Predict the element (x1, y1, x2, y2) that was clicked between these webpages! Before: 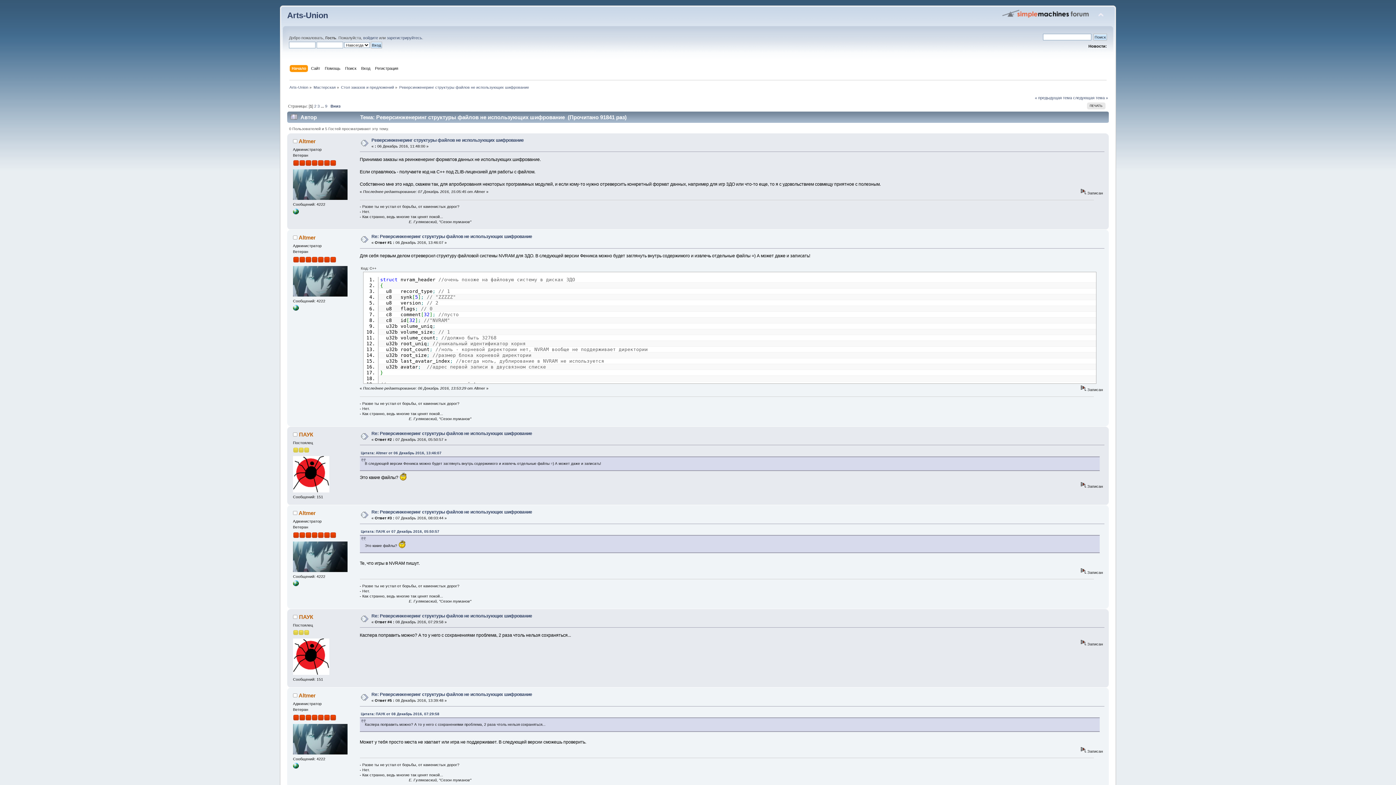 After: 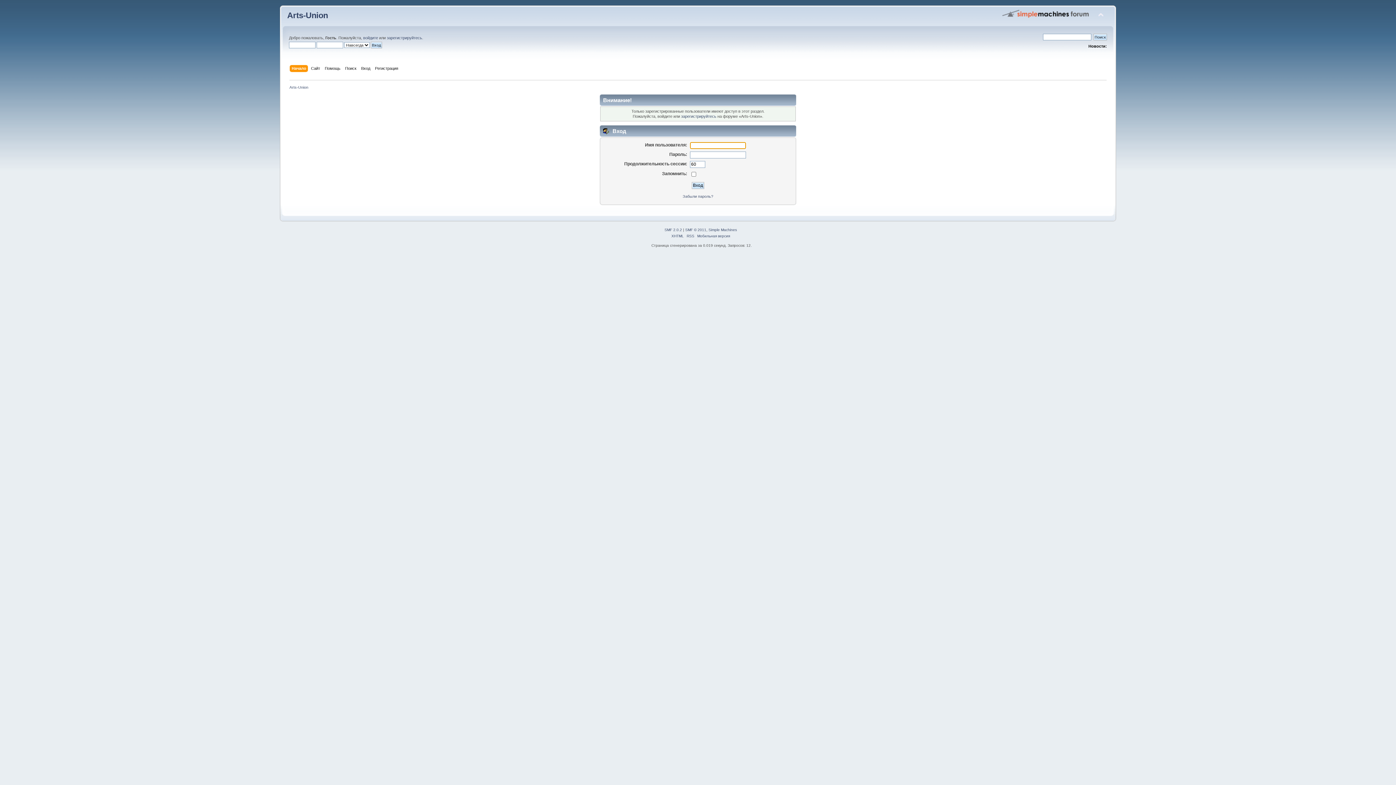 Action: bbox: (293, 671, 329, 676)